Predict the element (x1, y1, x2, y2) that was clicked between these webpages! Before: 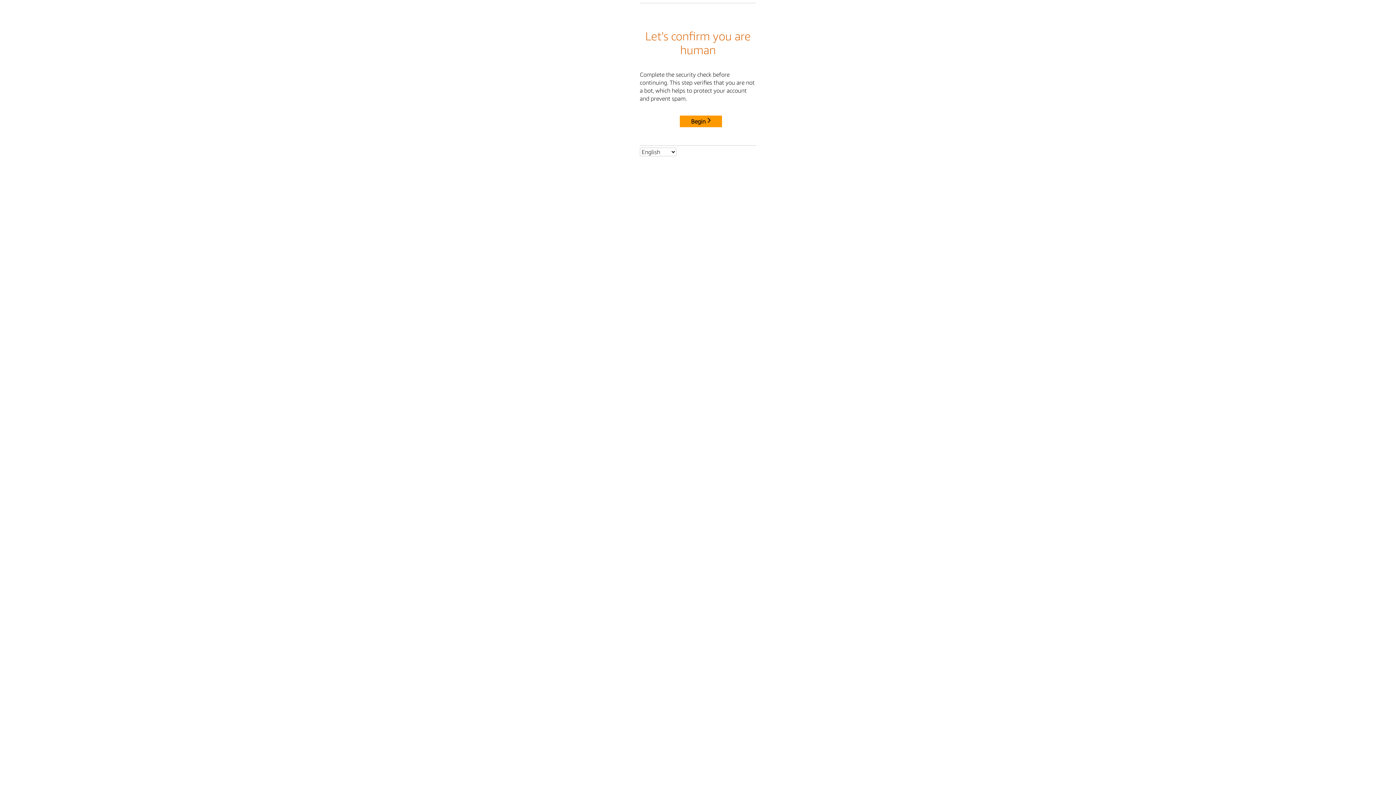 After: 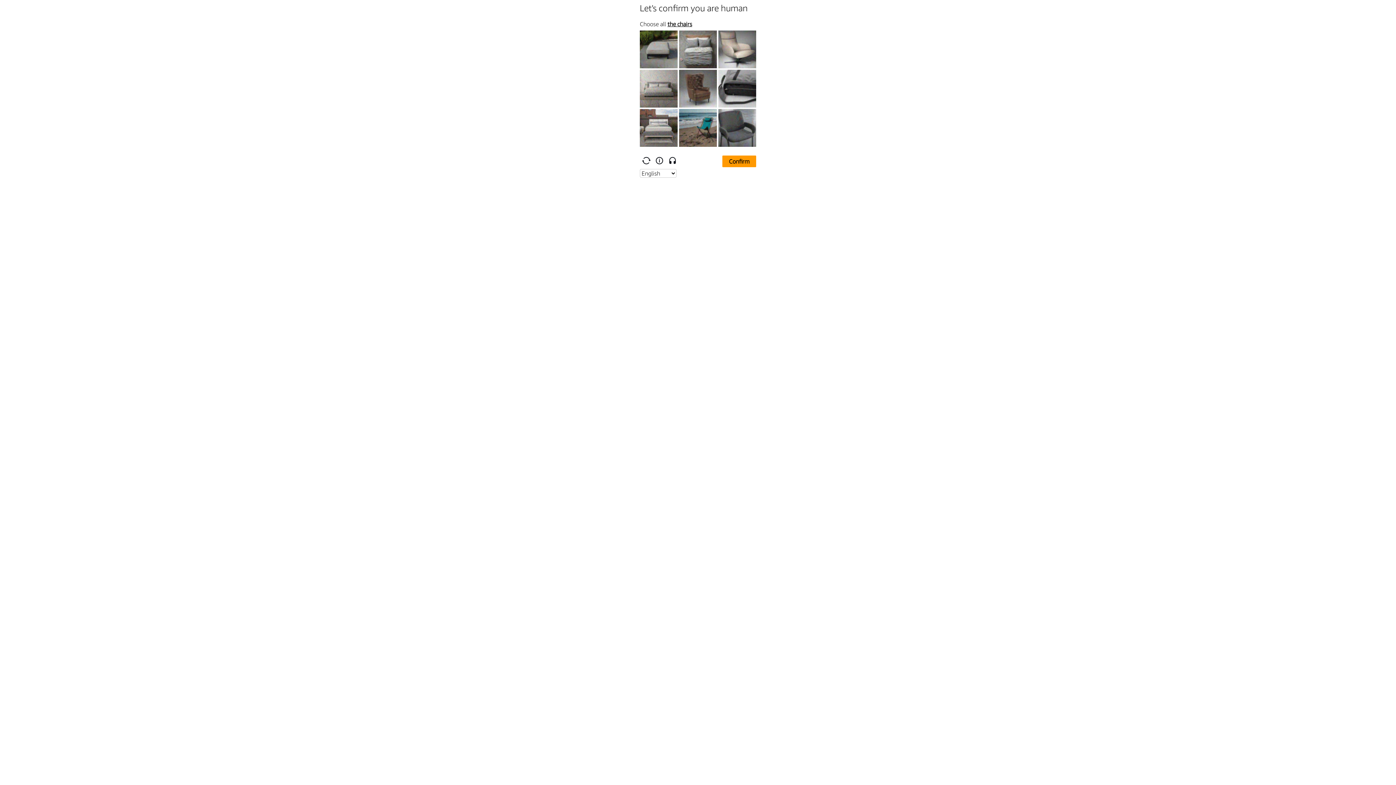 Action: label: Begin bbox: (680, 115, 722, 127)